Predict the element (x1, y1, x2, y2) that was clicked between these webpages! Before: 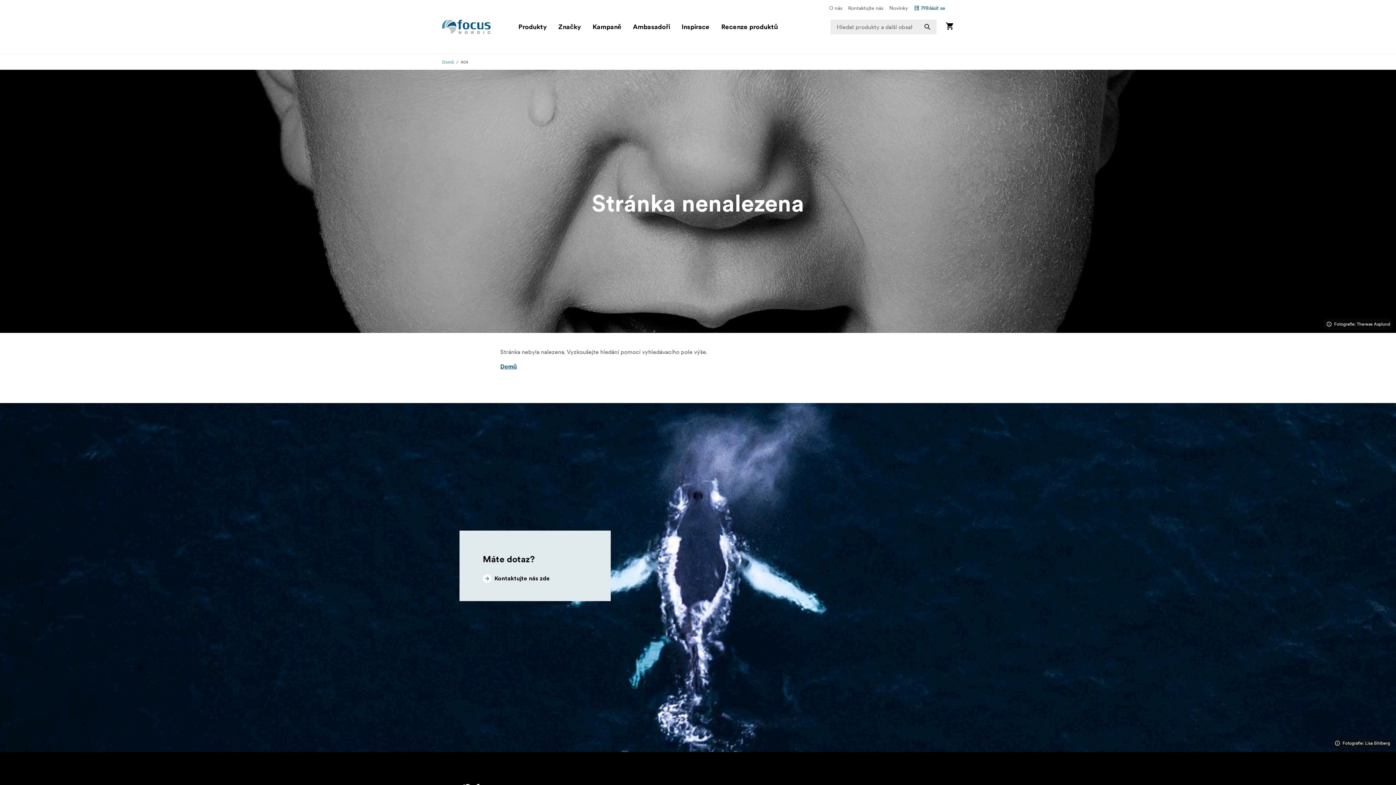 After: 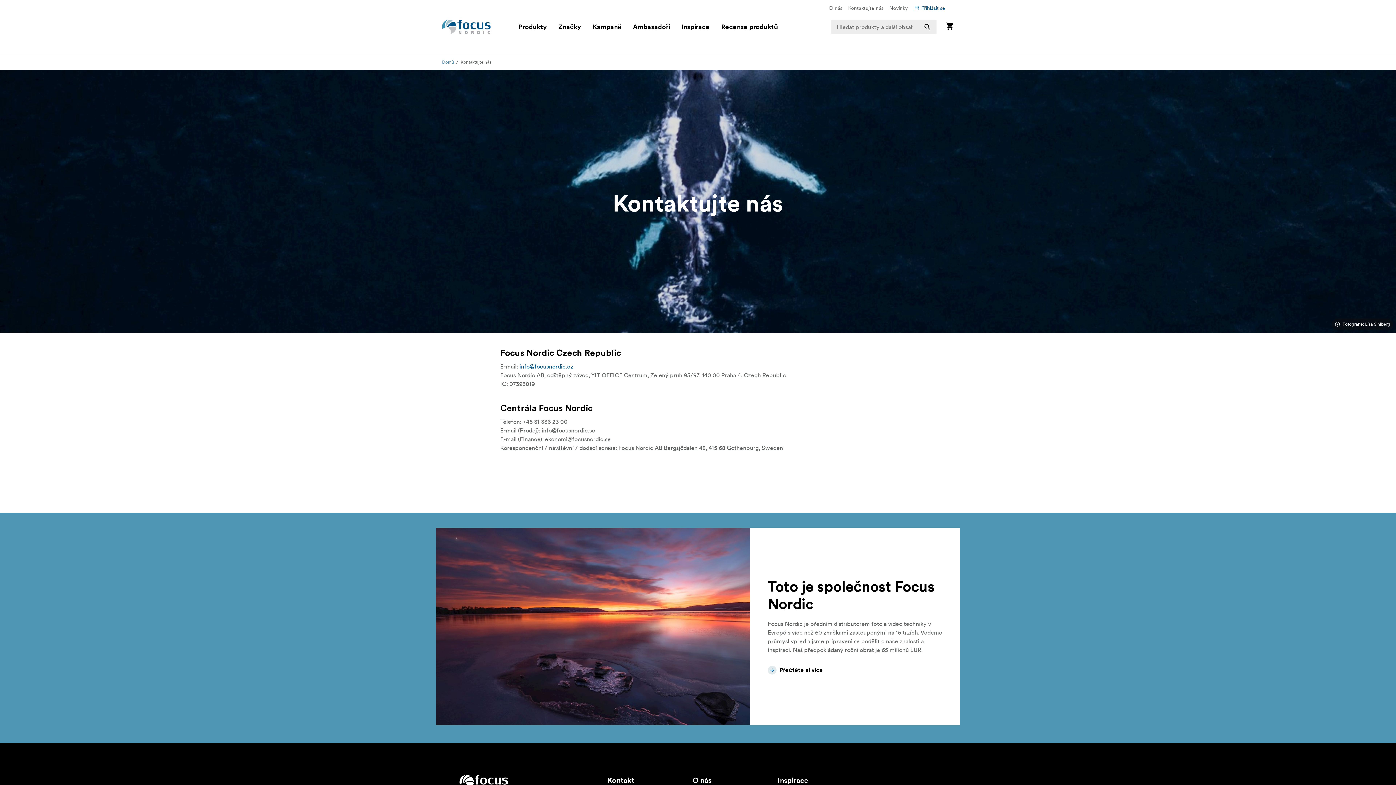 Action: bbox: (482, 574, 550, 584) label: Kontaktujte nás zde